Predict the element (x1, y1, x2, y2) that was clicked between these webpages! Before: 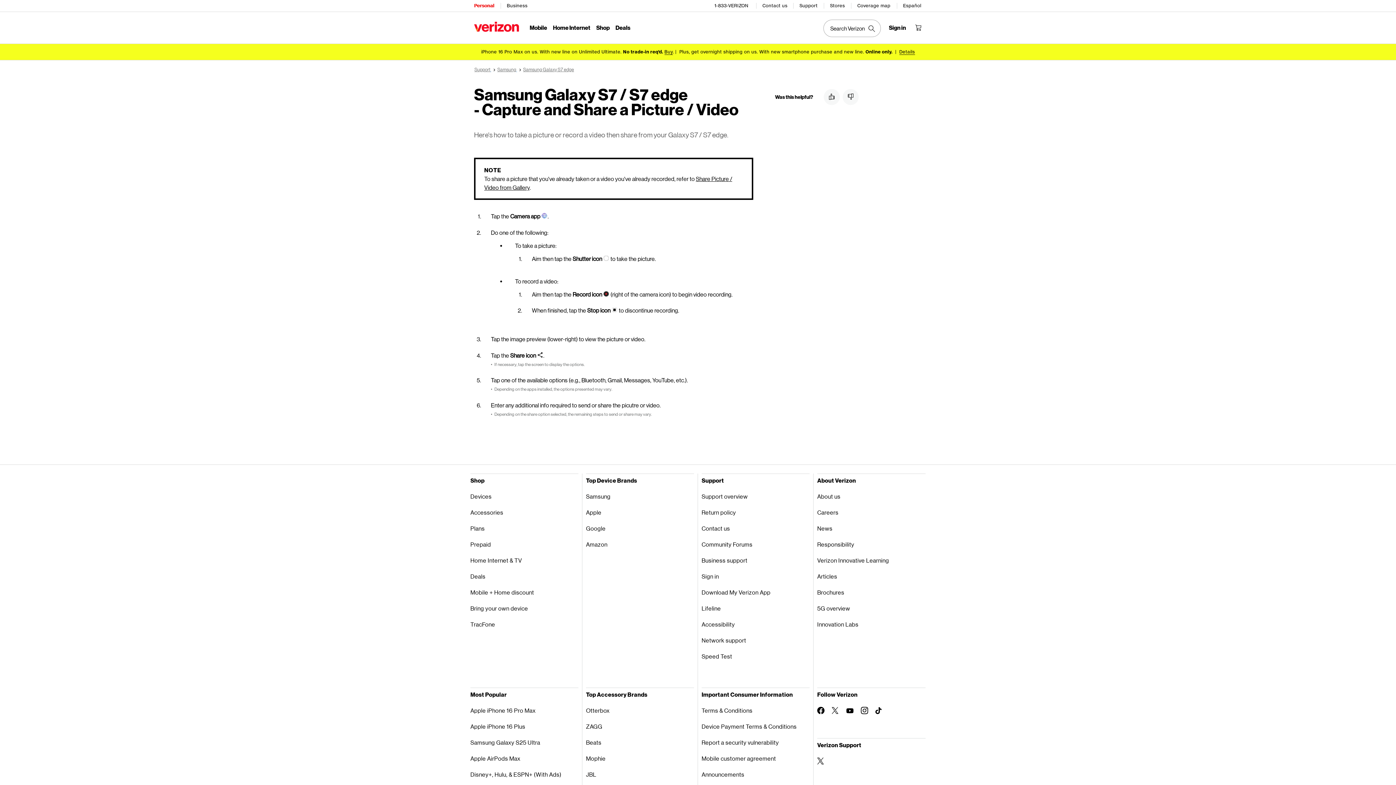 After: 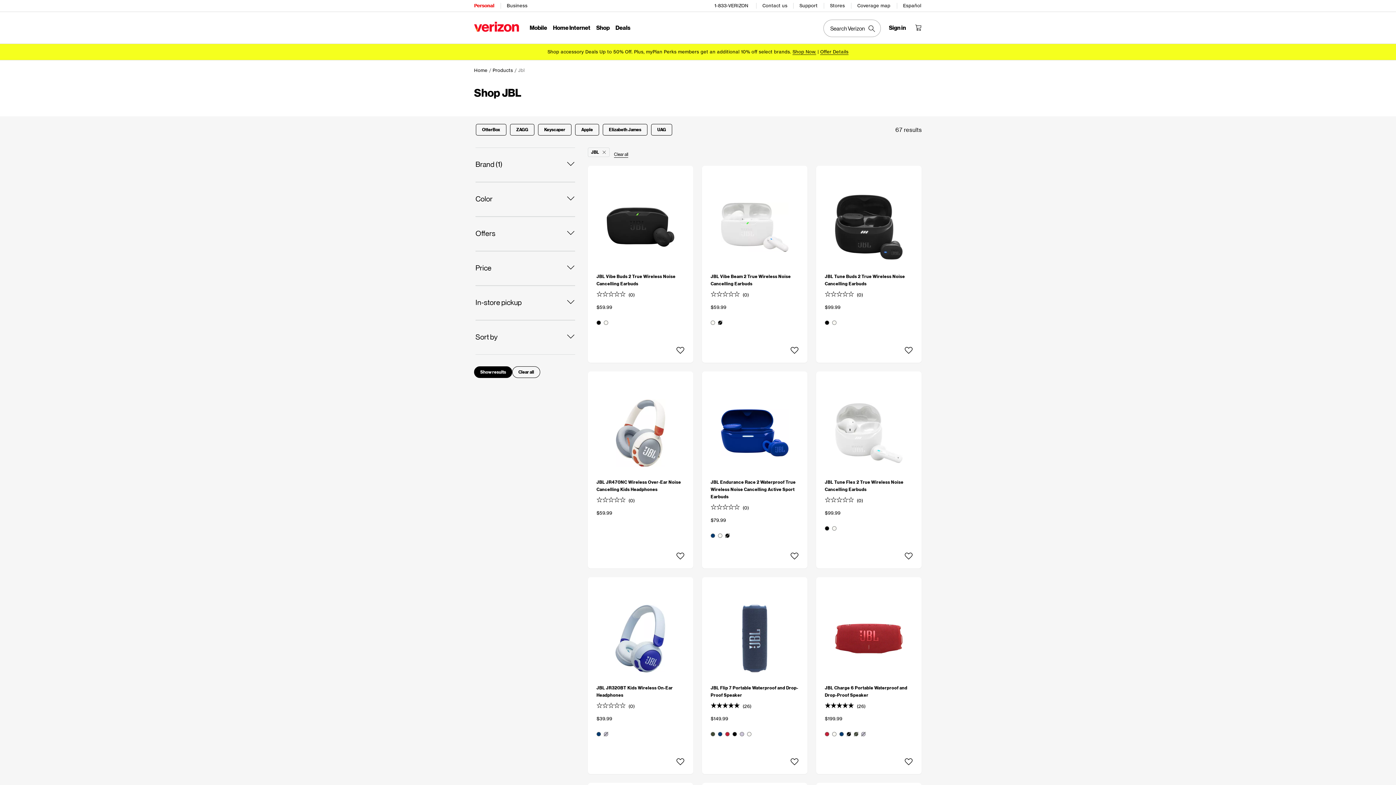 Action: label: JBL bbox: (586, 766, 694, 782)